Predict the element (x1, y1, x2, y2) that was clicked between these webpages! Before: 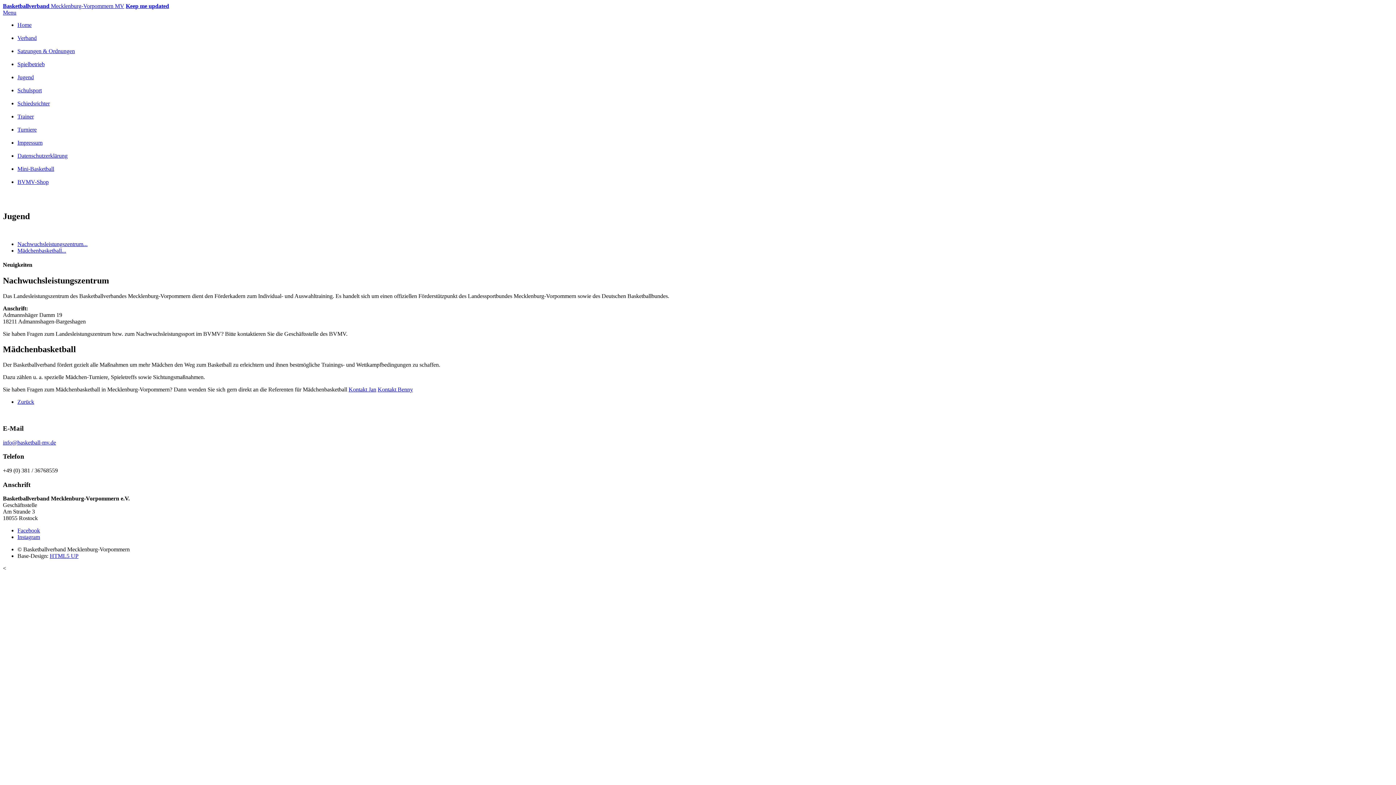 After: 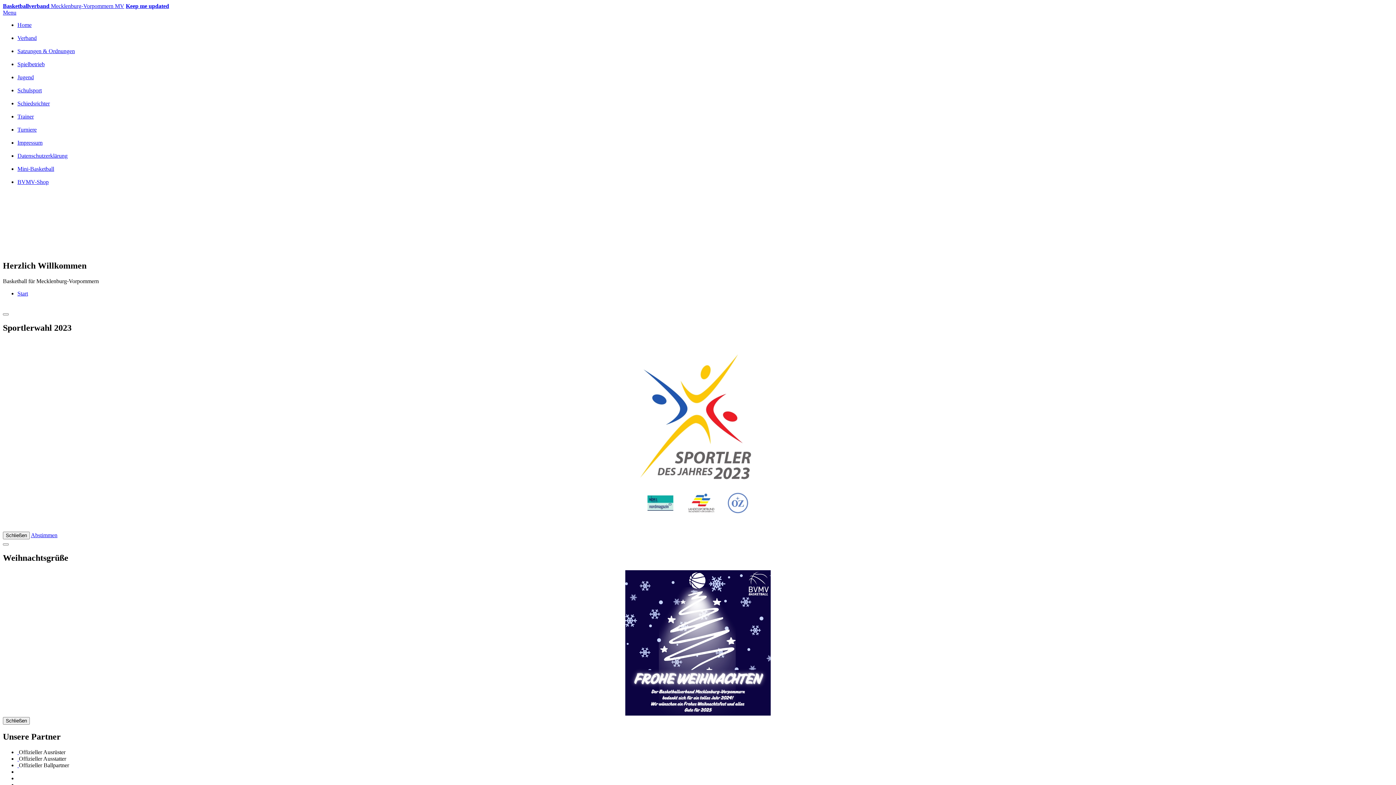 Action: bbox: (17, 21, 31, 28) label: Home